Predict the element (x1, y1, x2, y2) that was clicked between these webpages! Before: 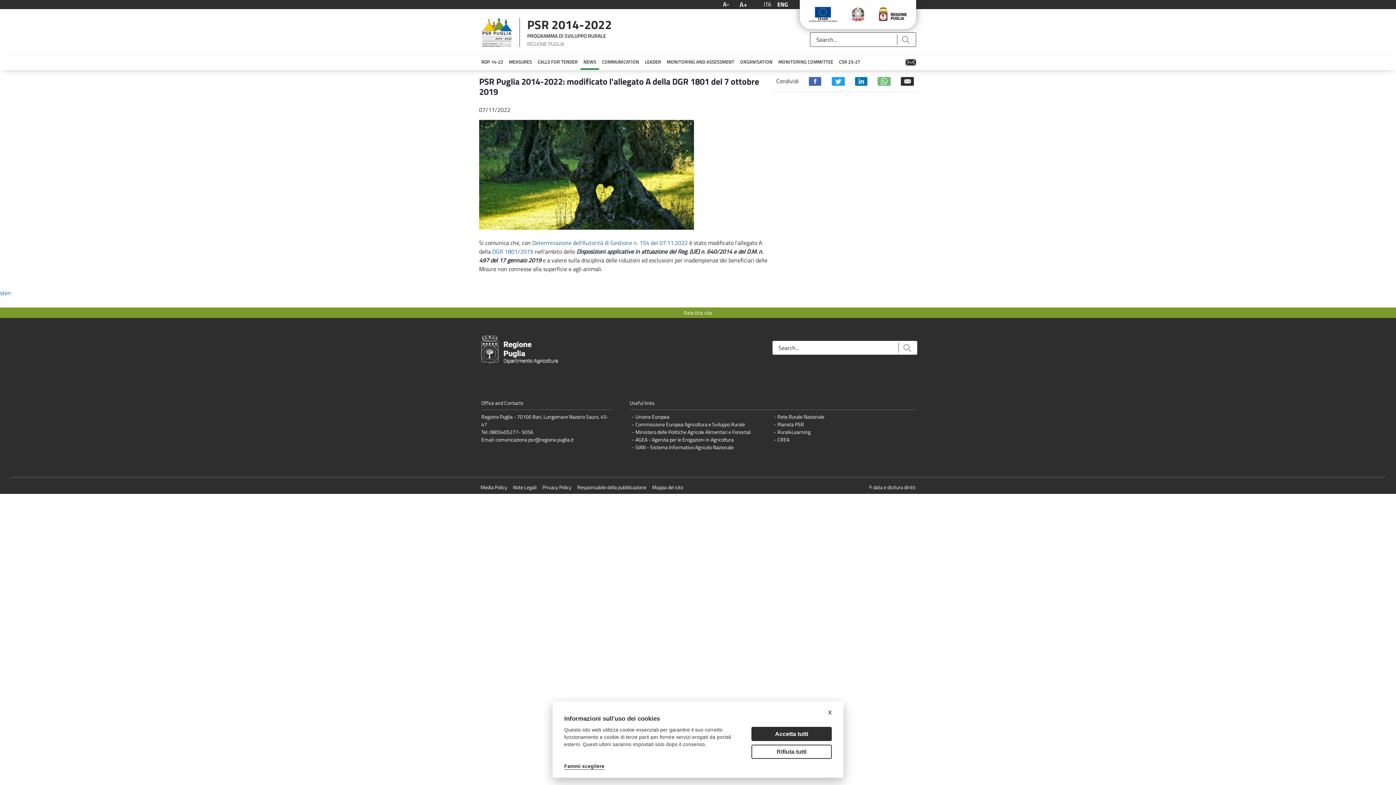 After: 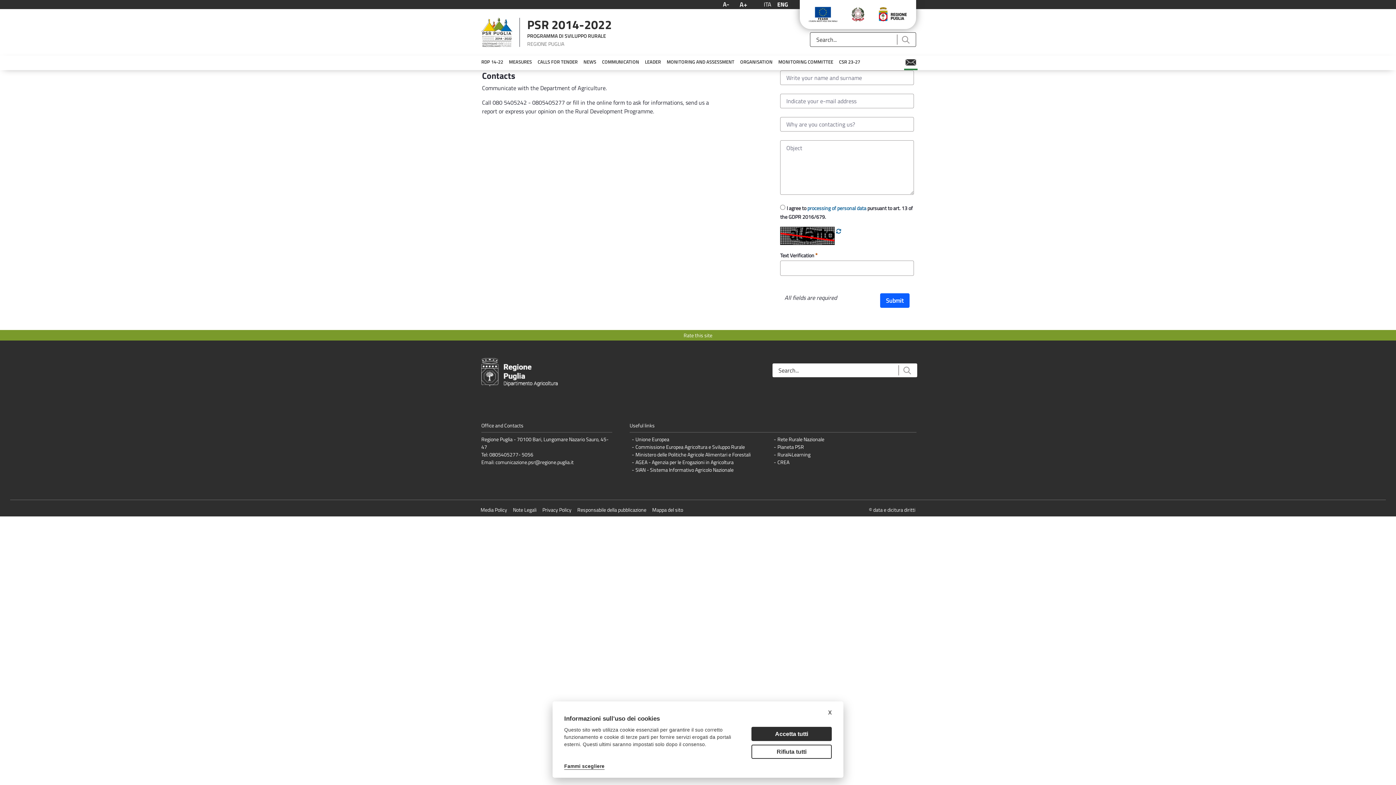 Action: bbox: (904, 55, 917, 68)